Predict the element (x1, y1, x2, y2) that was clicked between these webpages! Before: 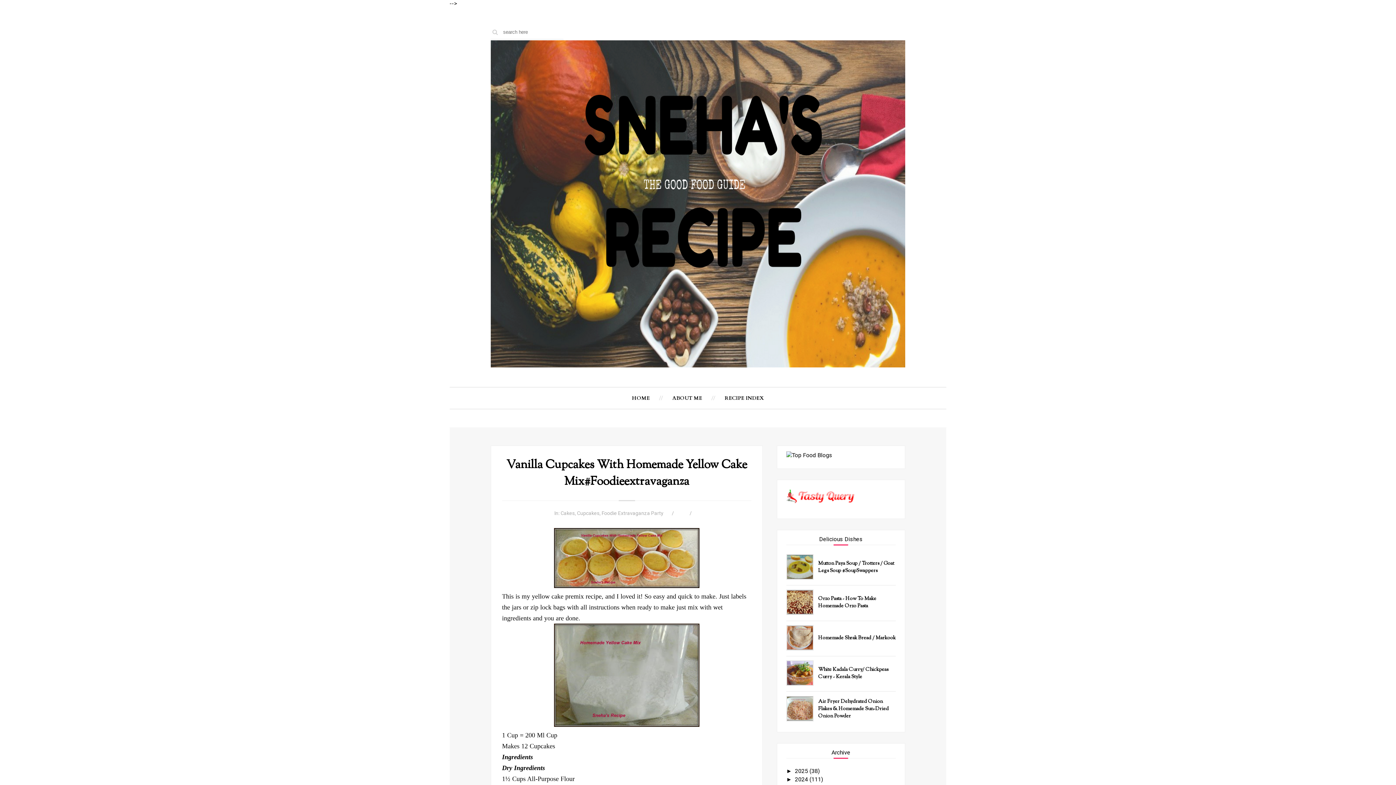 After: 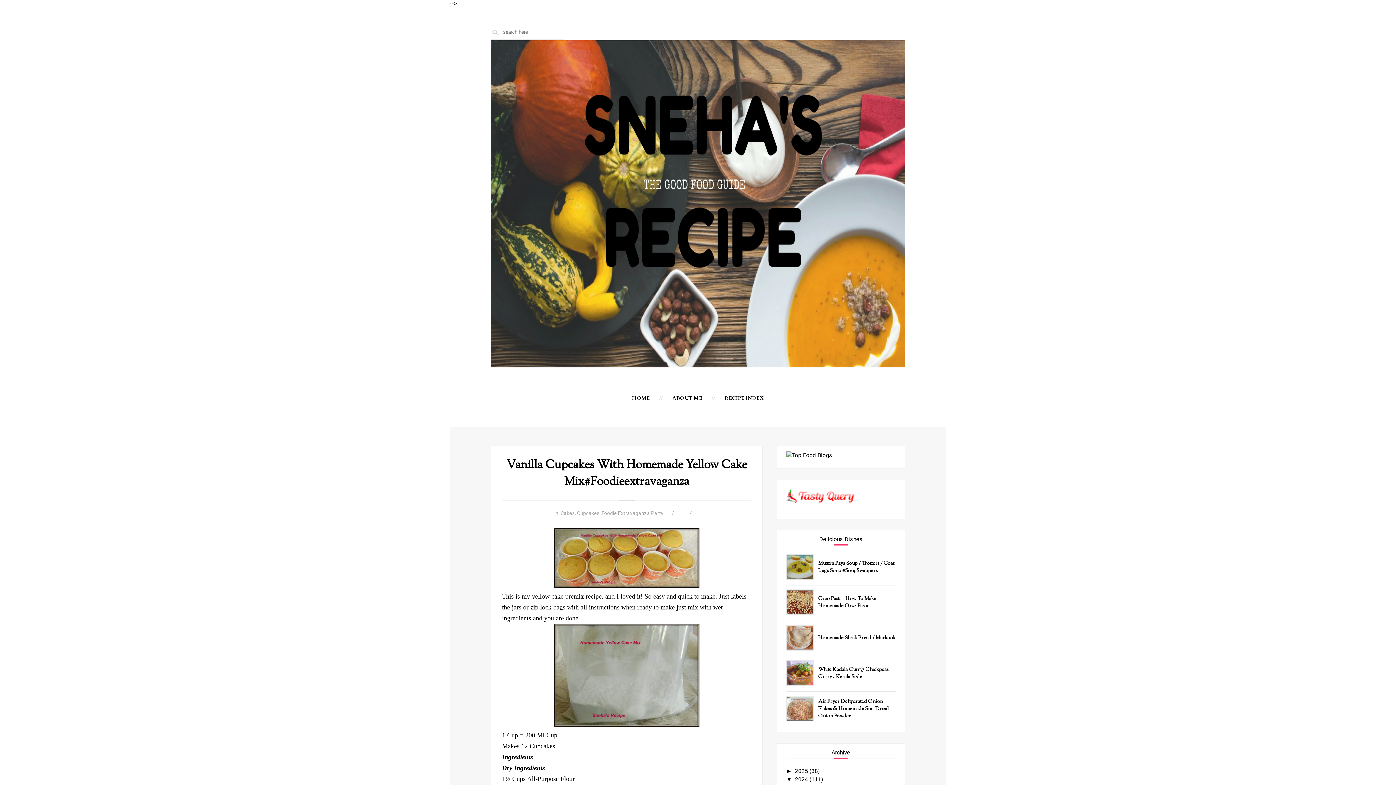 Action: bbox: (786, 776, 795, 782) label: ►  